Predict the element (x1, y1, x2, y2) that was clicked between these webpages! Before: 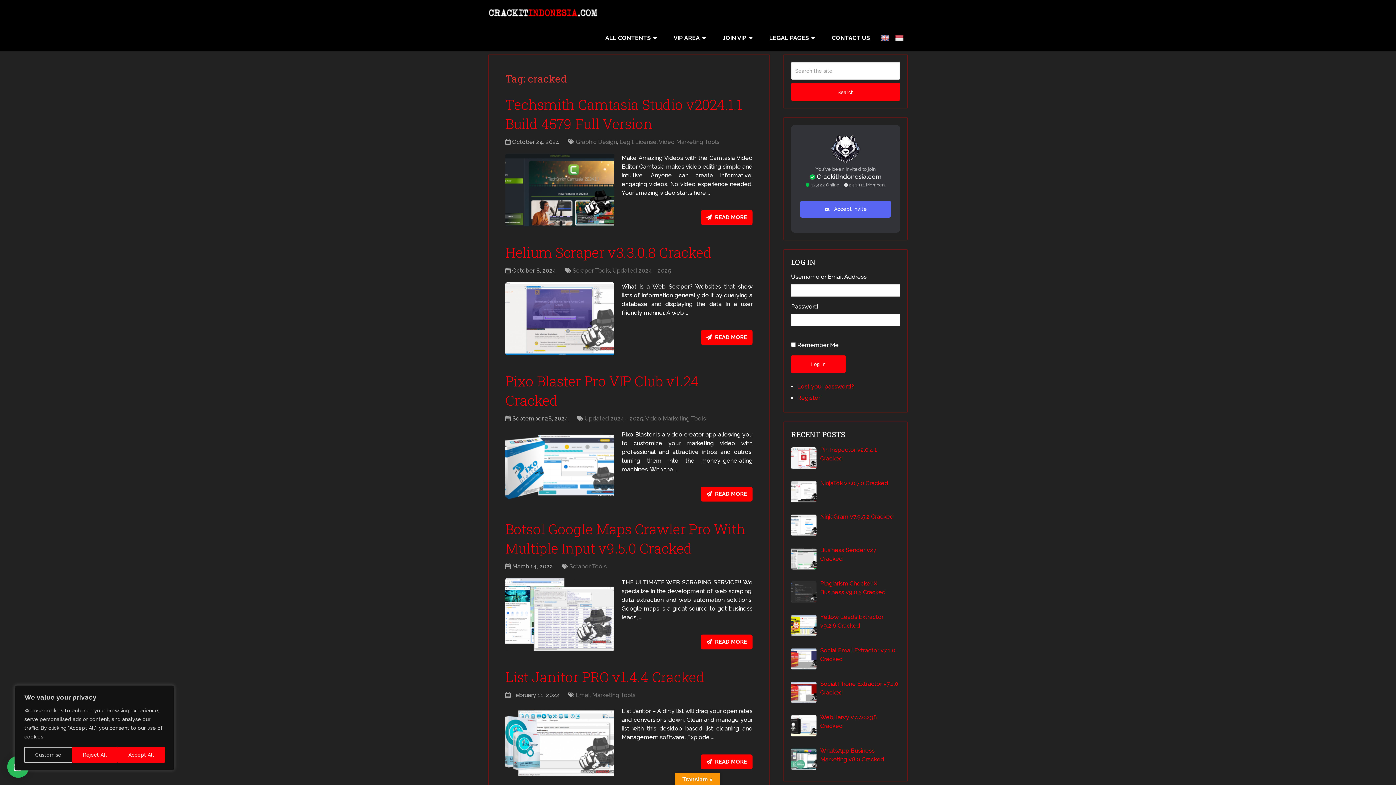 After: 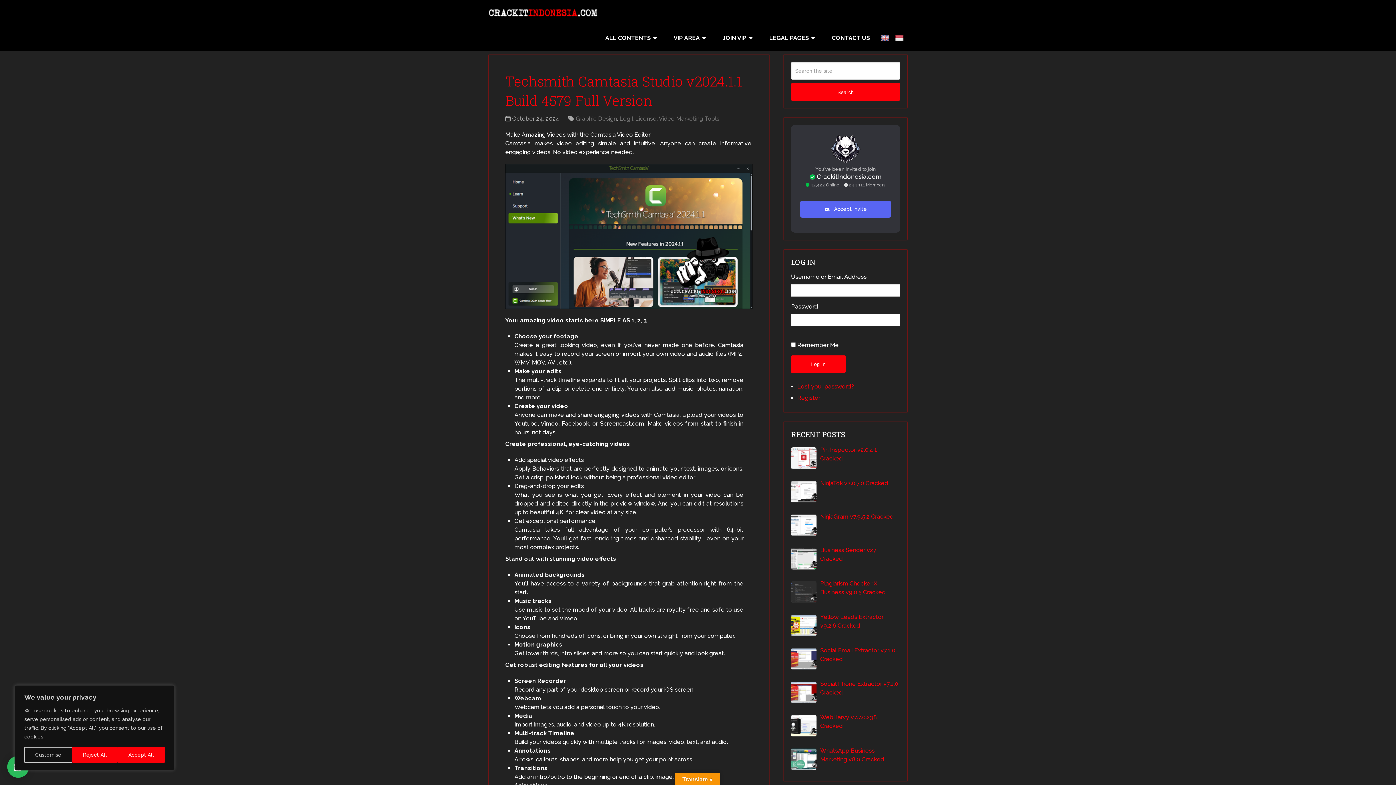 Action: bbox: (706, 214, 747, 220) label:  READ MORE